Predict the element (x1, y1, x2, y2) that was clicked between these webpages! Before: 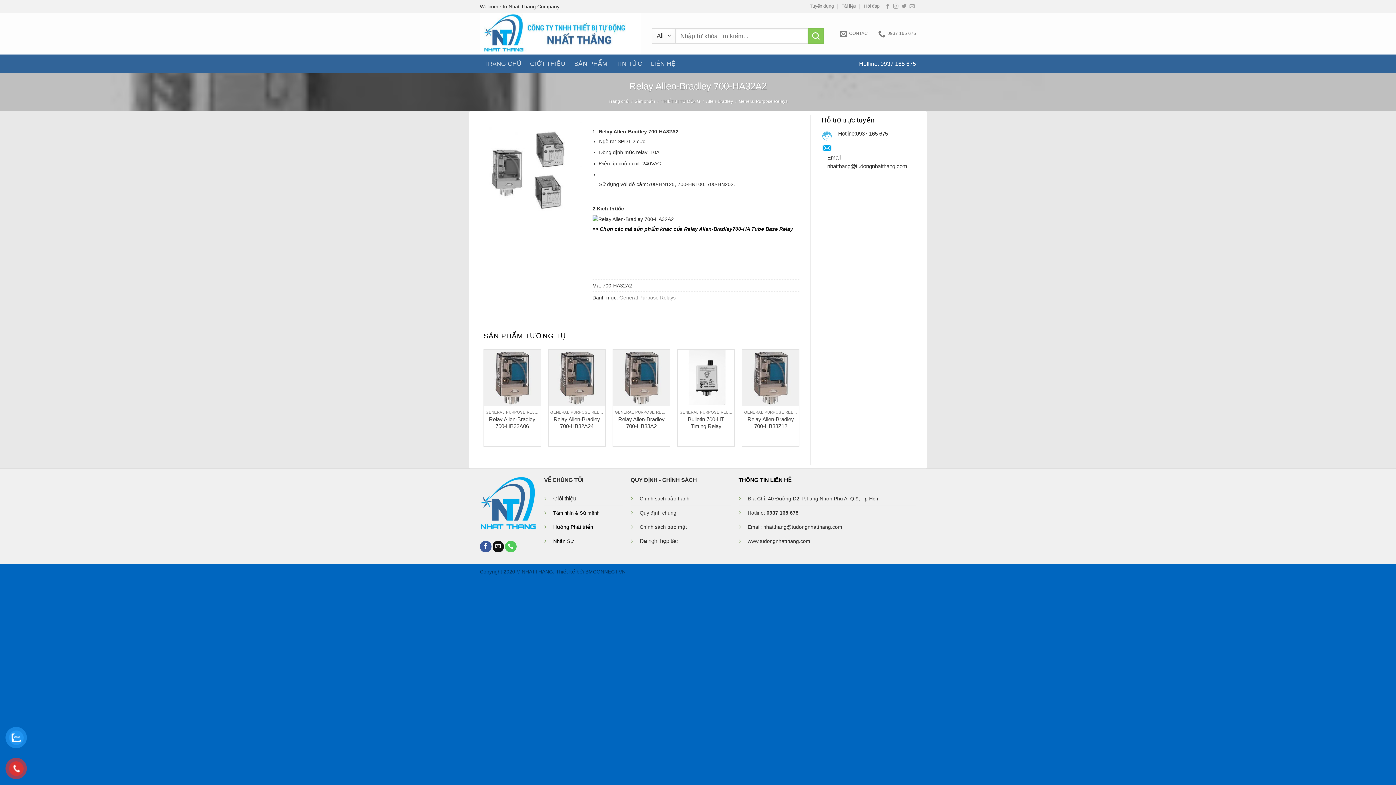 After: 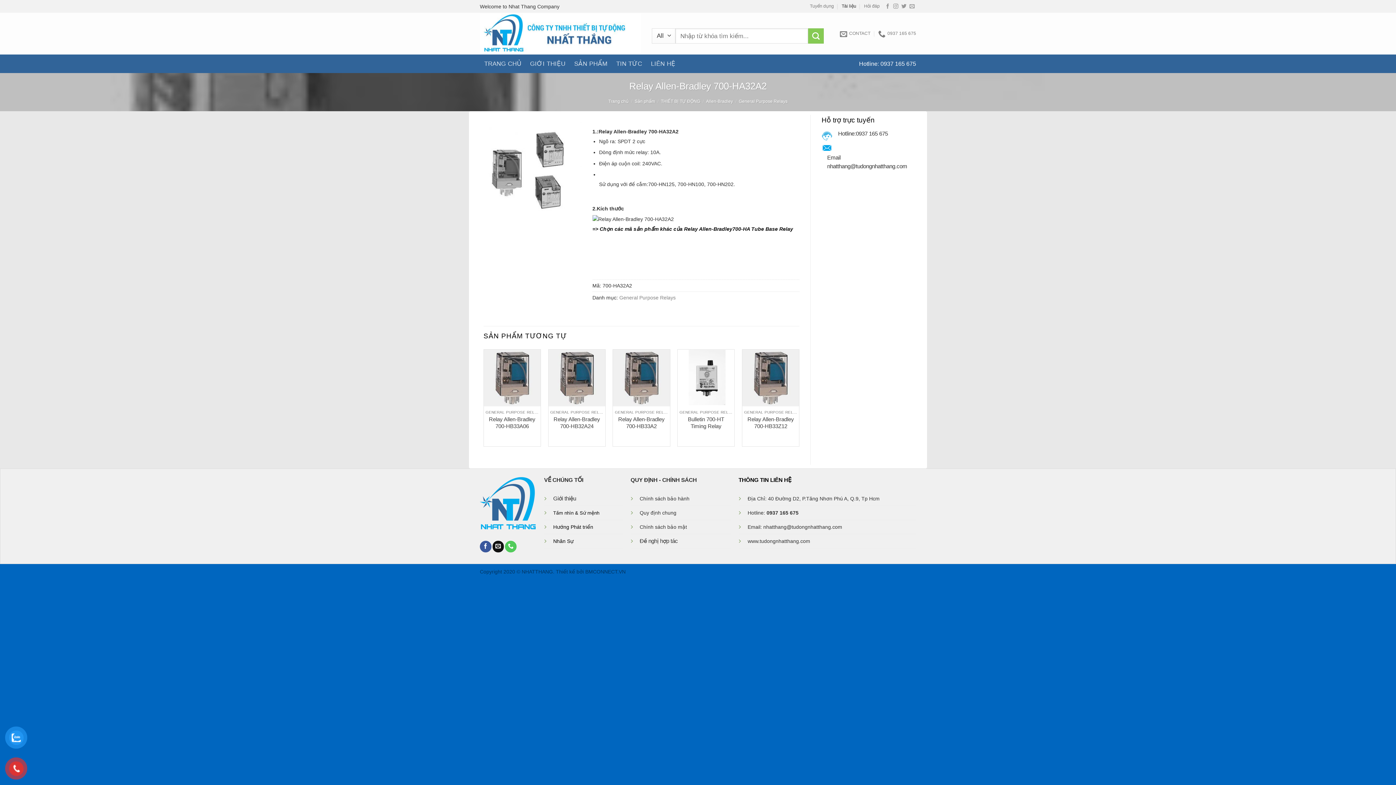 Action: bbox: (841, 1, 856, 11) label: Tài liệu